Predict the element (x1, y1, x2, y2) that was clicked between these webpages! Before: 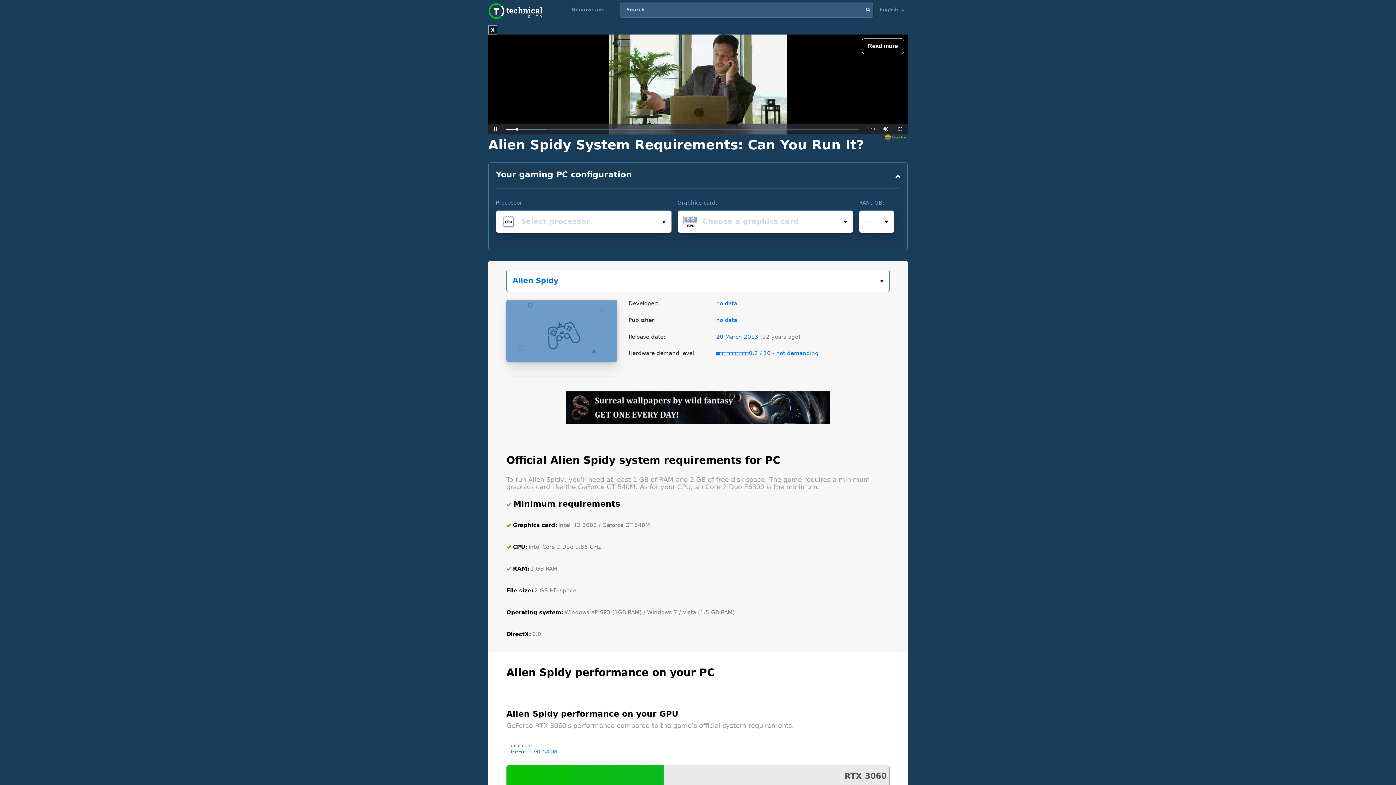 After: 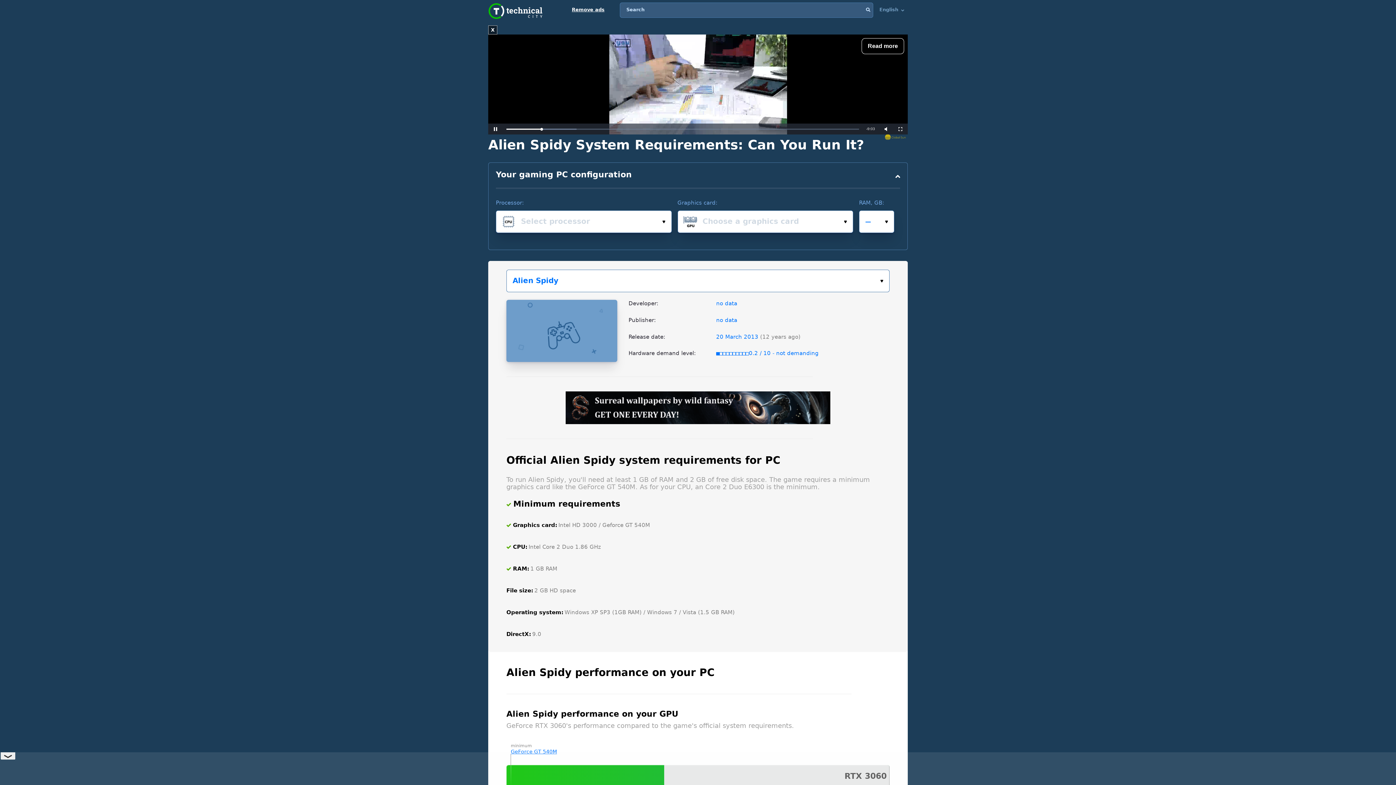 Action: bbox: (572, 6, 604, 12) label: Remove ads